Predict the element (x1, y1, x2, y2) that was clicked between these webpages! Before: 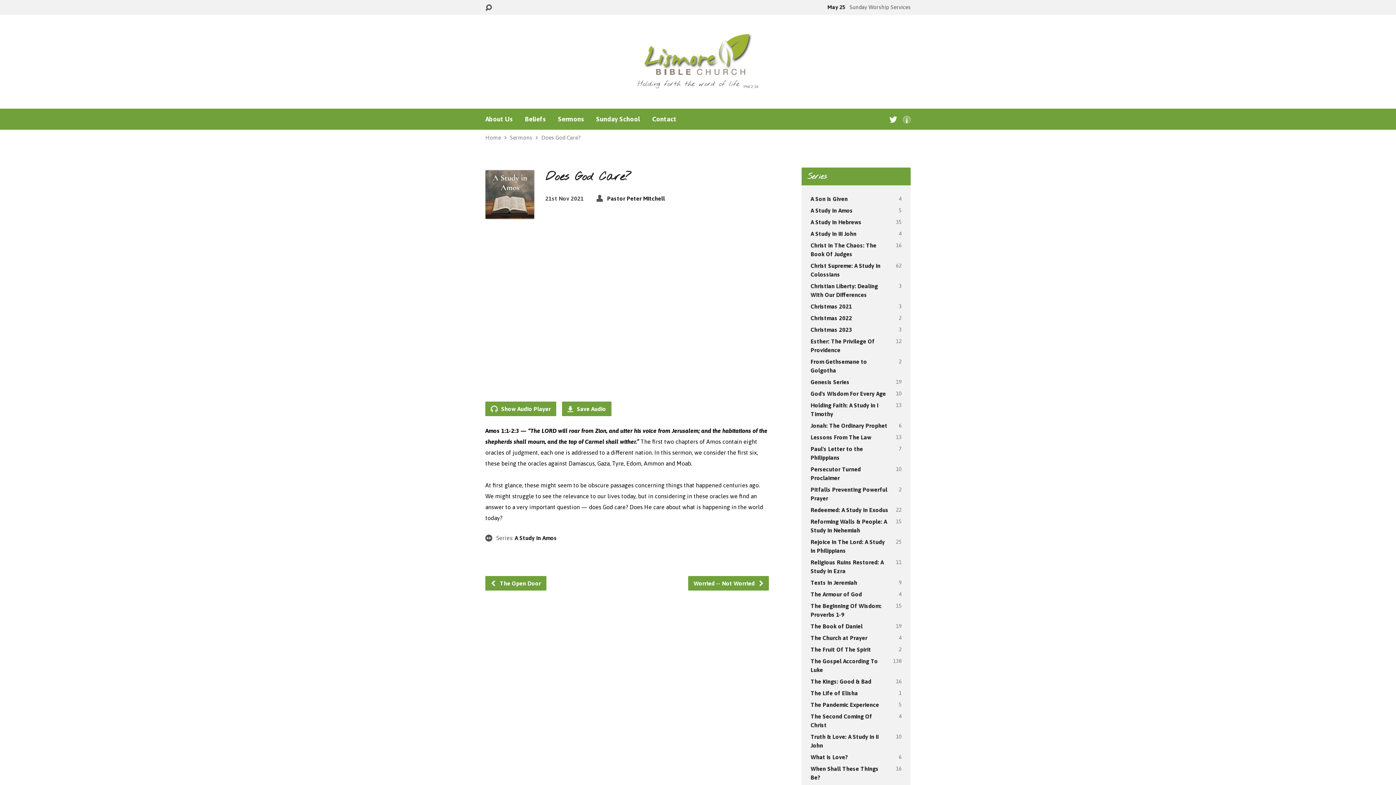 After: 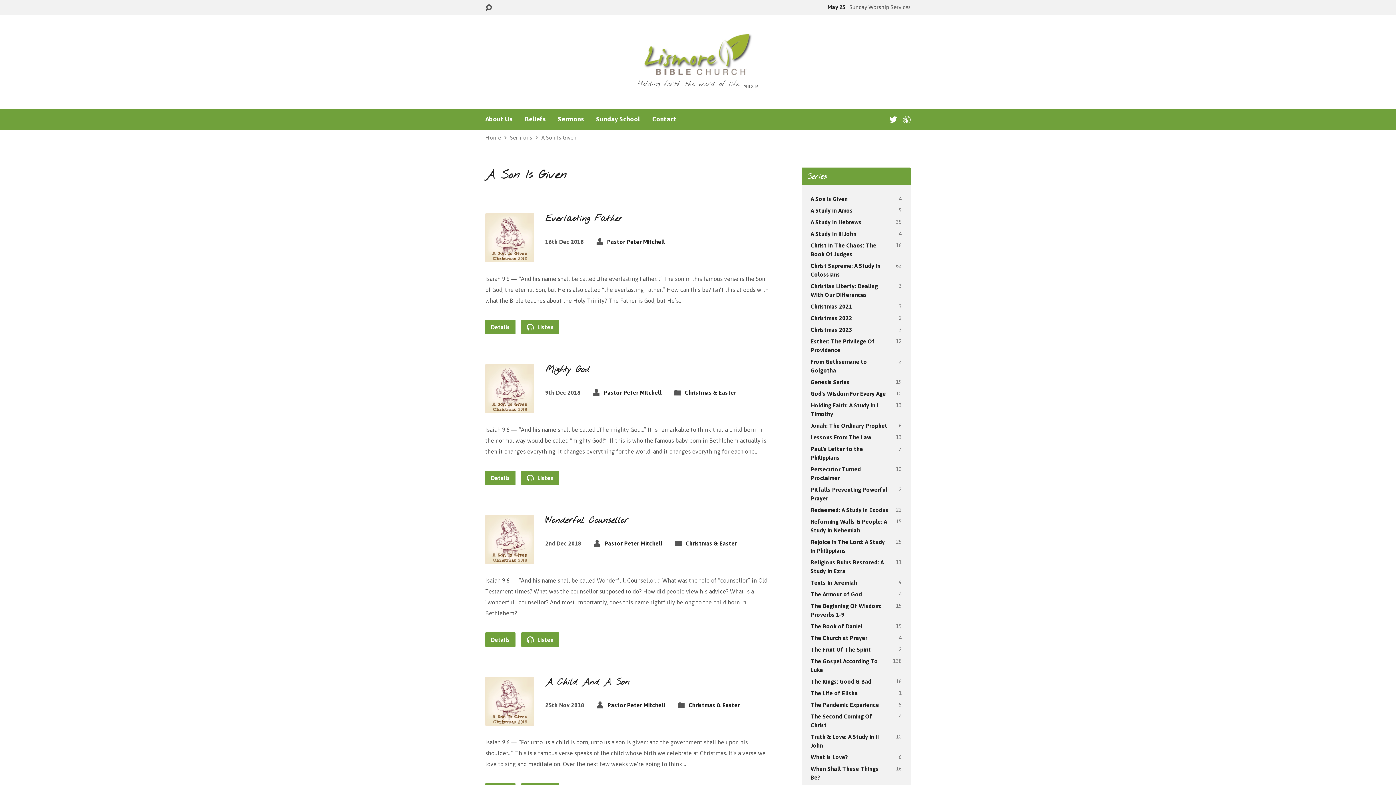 Action: label: A Son Is Given bbox: (810, 195, 848, 202)